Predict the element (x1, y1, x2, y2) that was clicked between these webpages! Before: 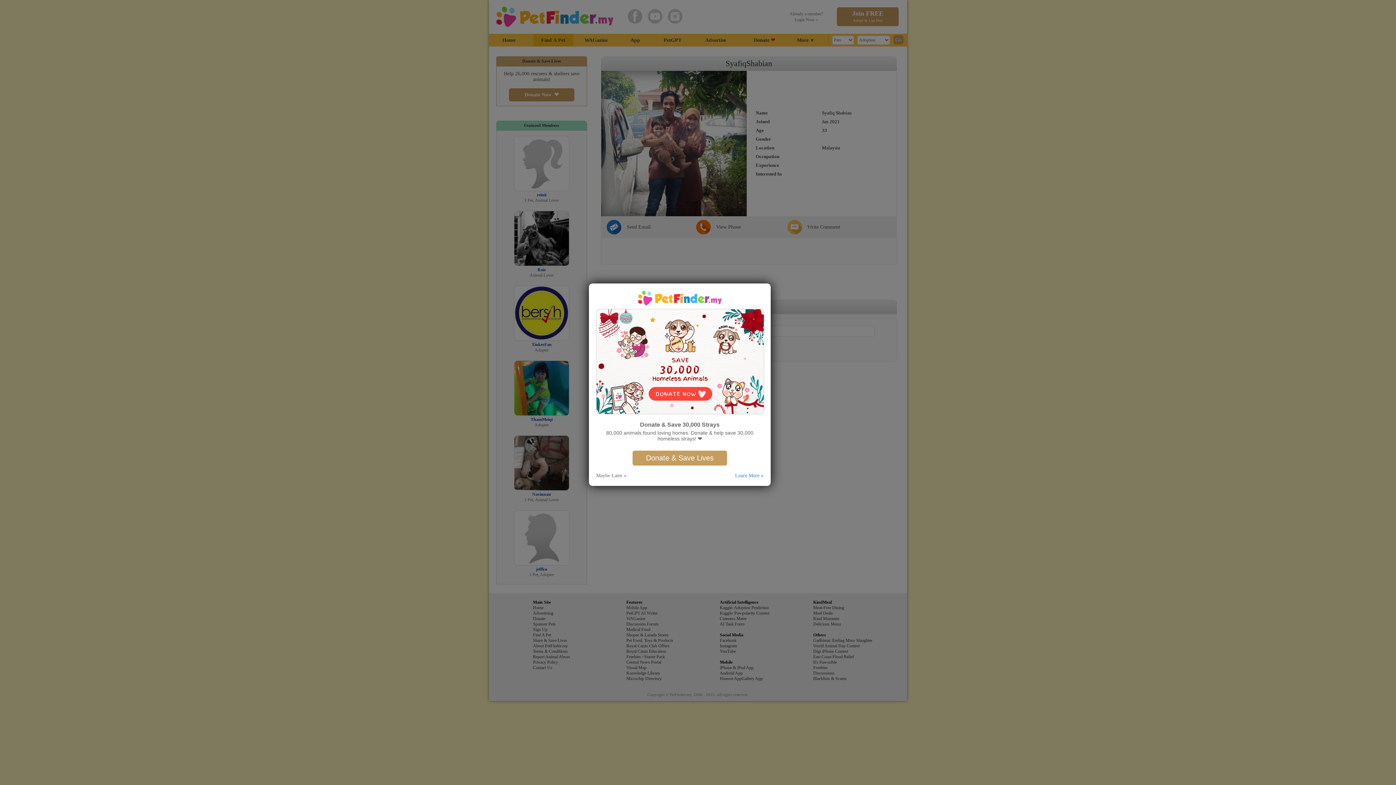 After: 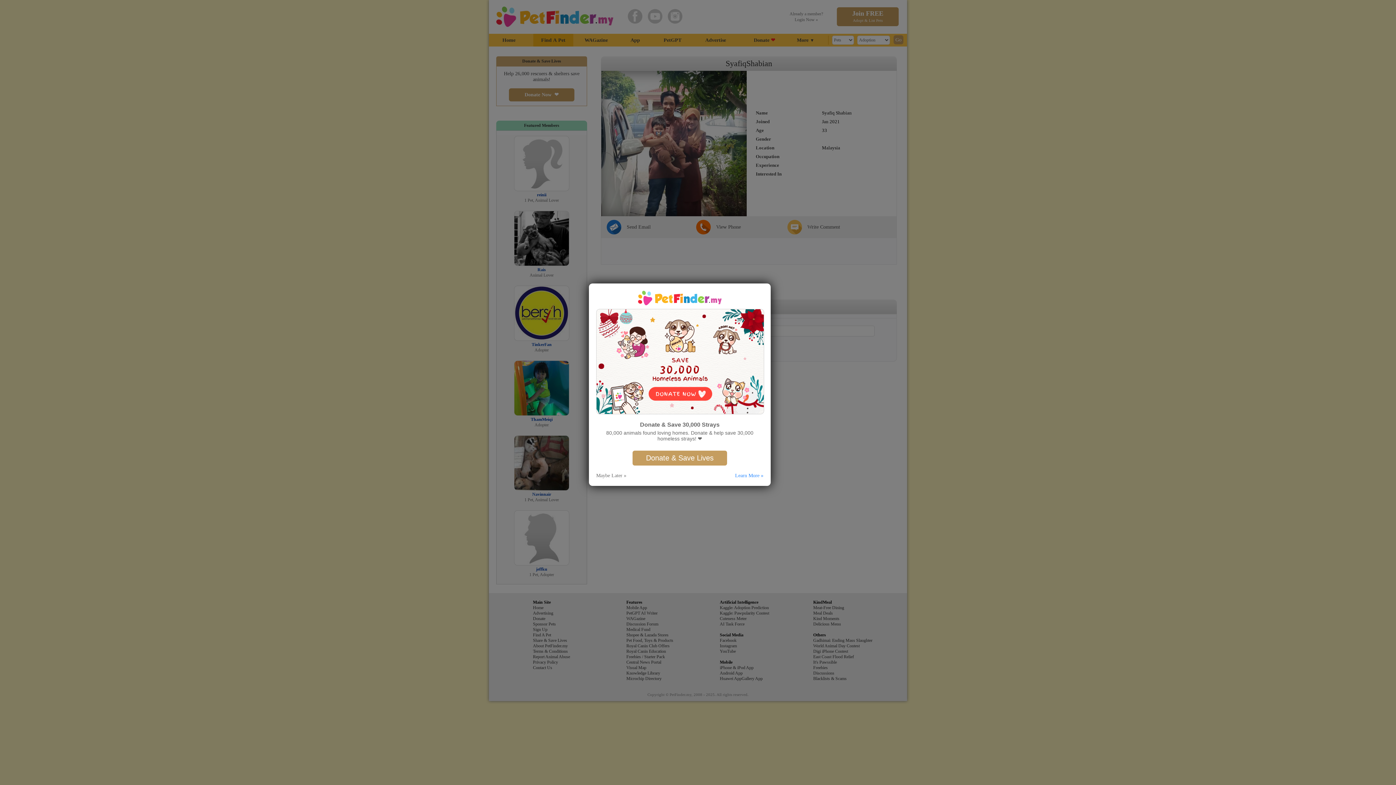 Action: label: Learn More » bbox: (735, 472, 763, 478)